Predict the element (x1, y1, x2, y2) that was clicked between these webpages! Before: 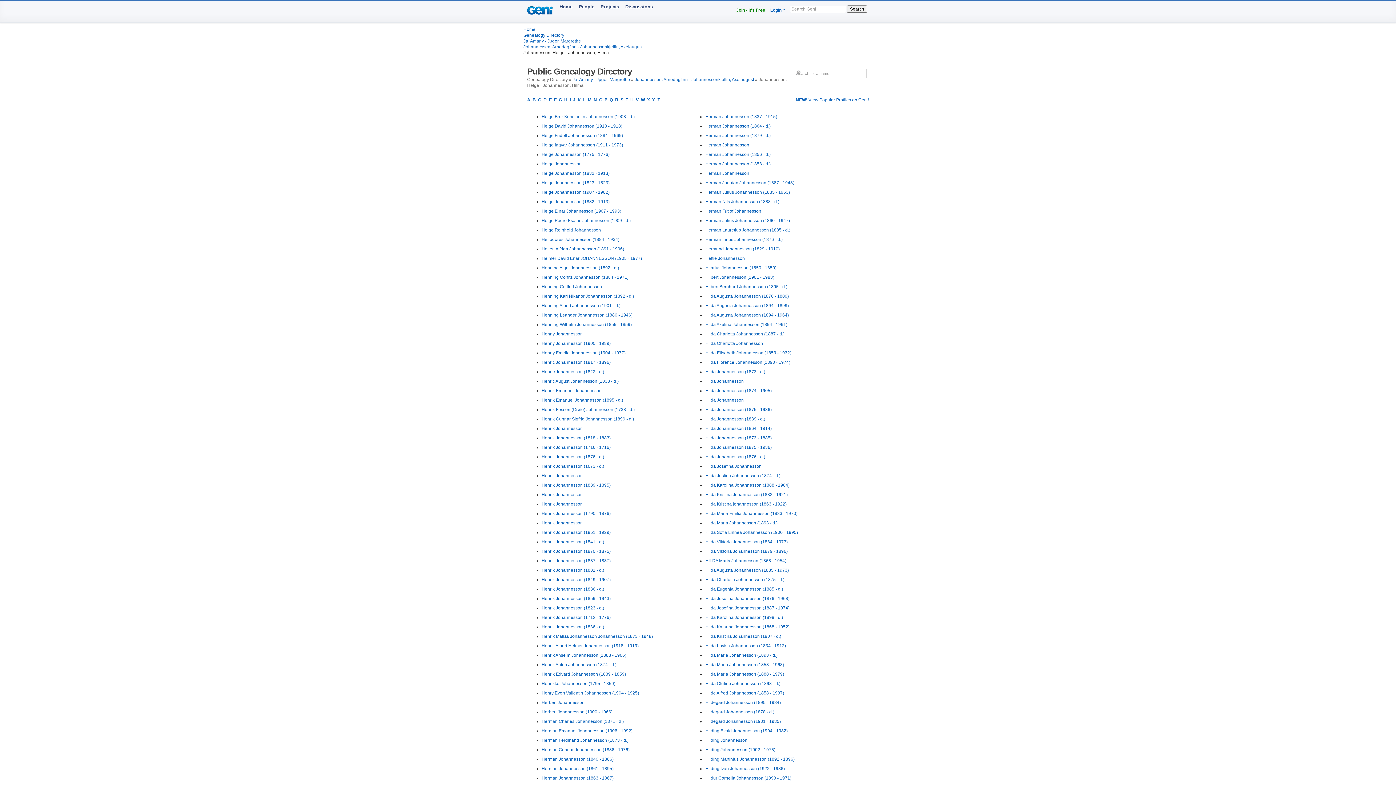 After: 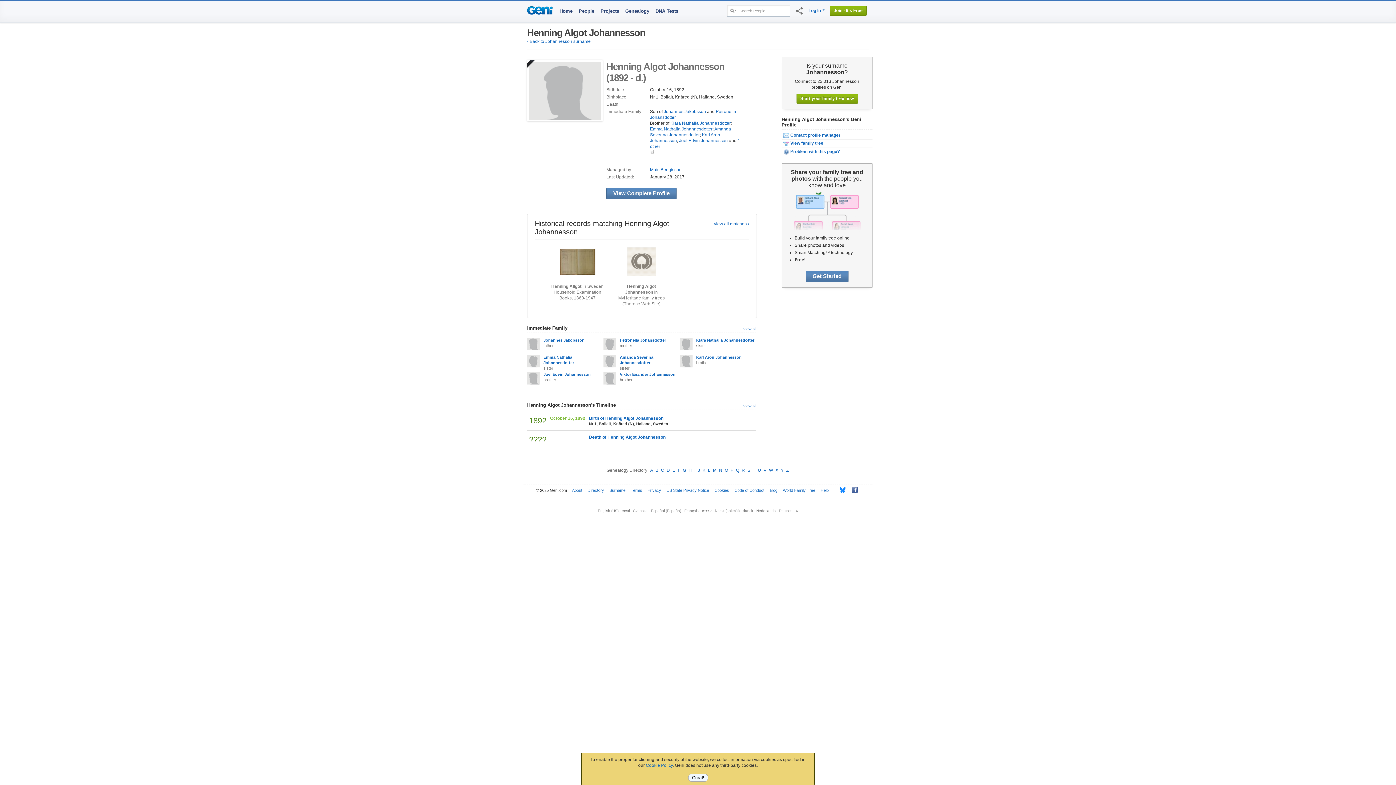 Action: label: Henning Algot Johannesson (1892 - d.) bbox: (541, 265, 619, 270)